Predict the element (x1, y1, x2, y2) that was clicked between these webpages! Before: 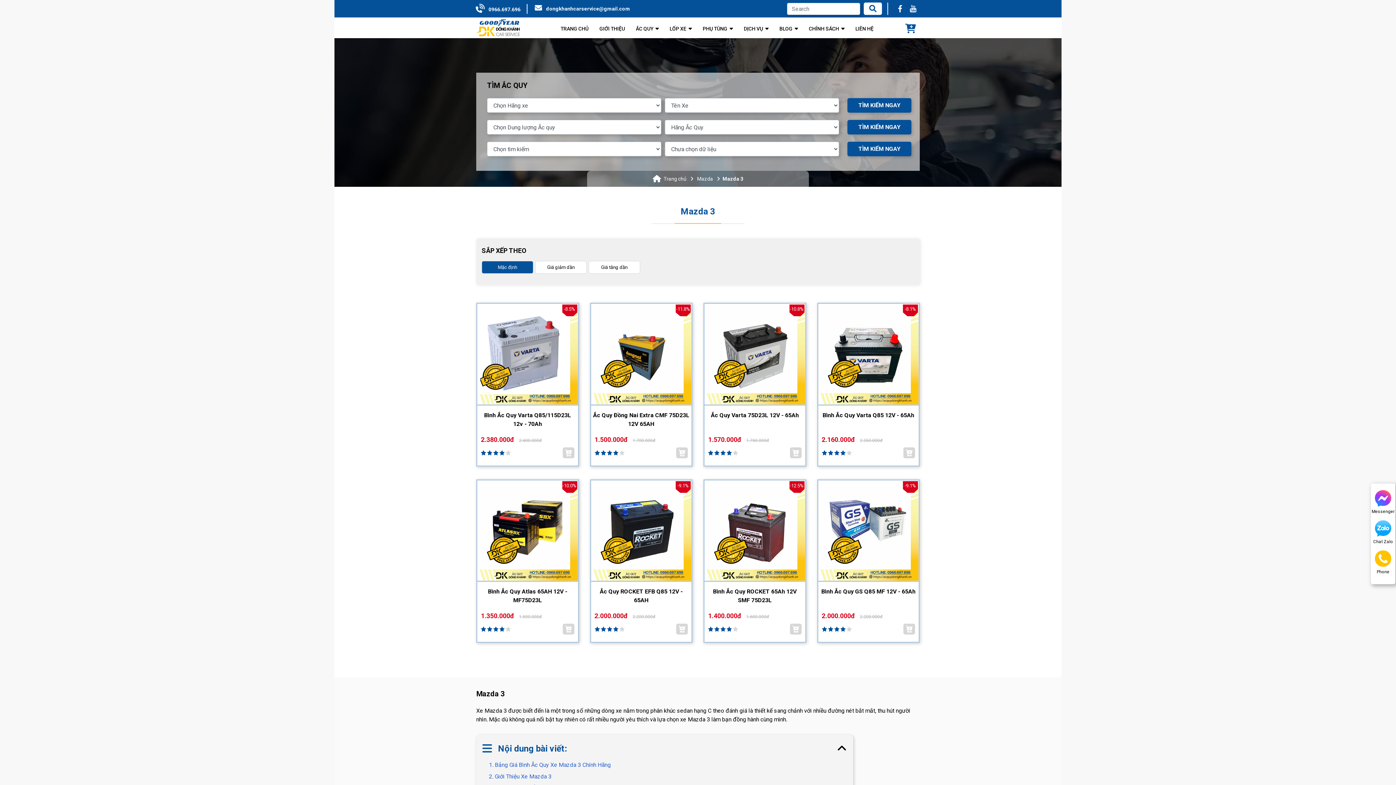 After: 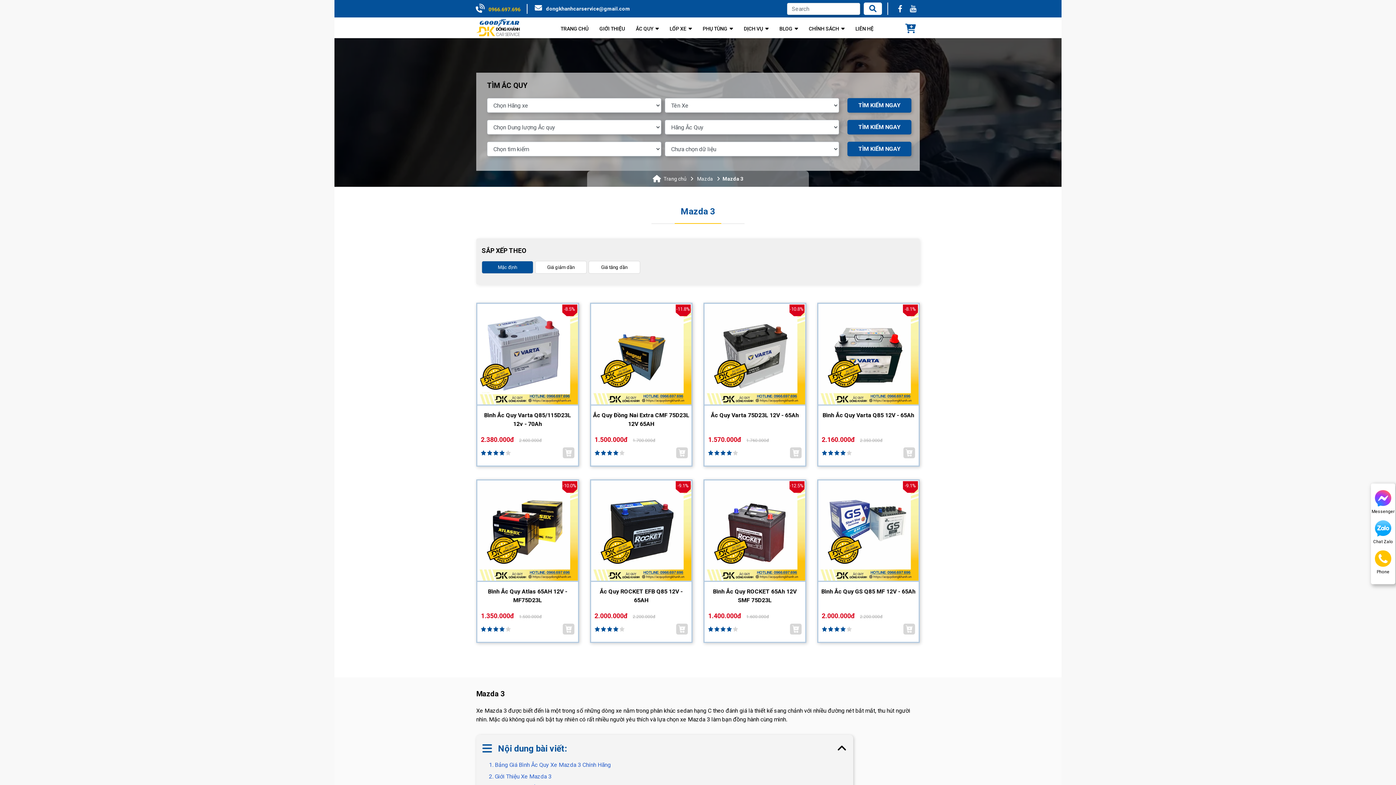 Action: bbox: (486, 4, 523, 14) label: 0966.697.696